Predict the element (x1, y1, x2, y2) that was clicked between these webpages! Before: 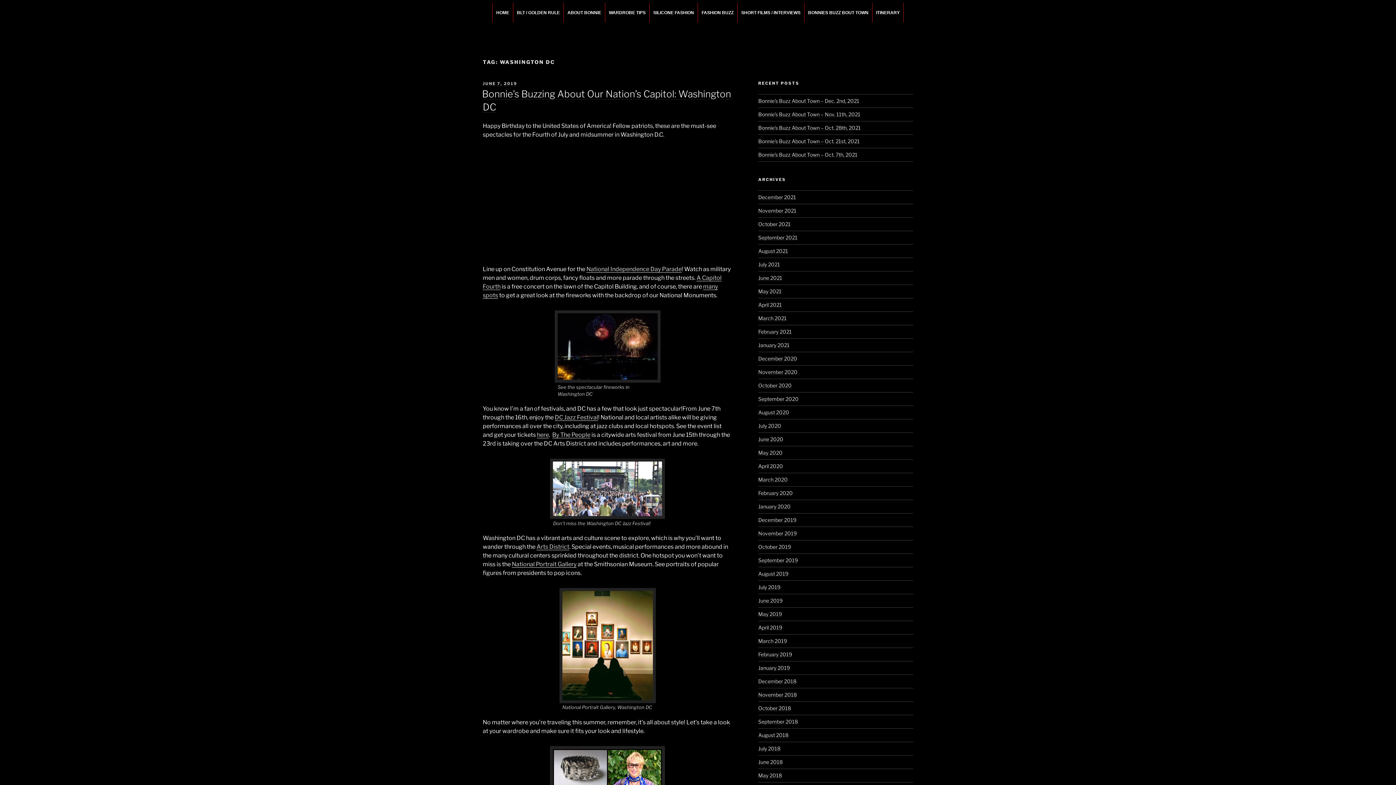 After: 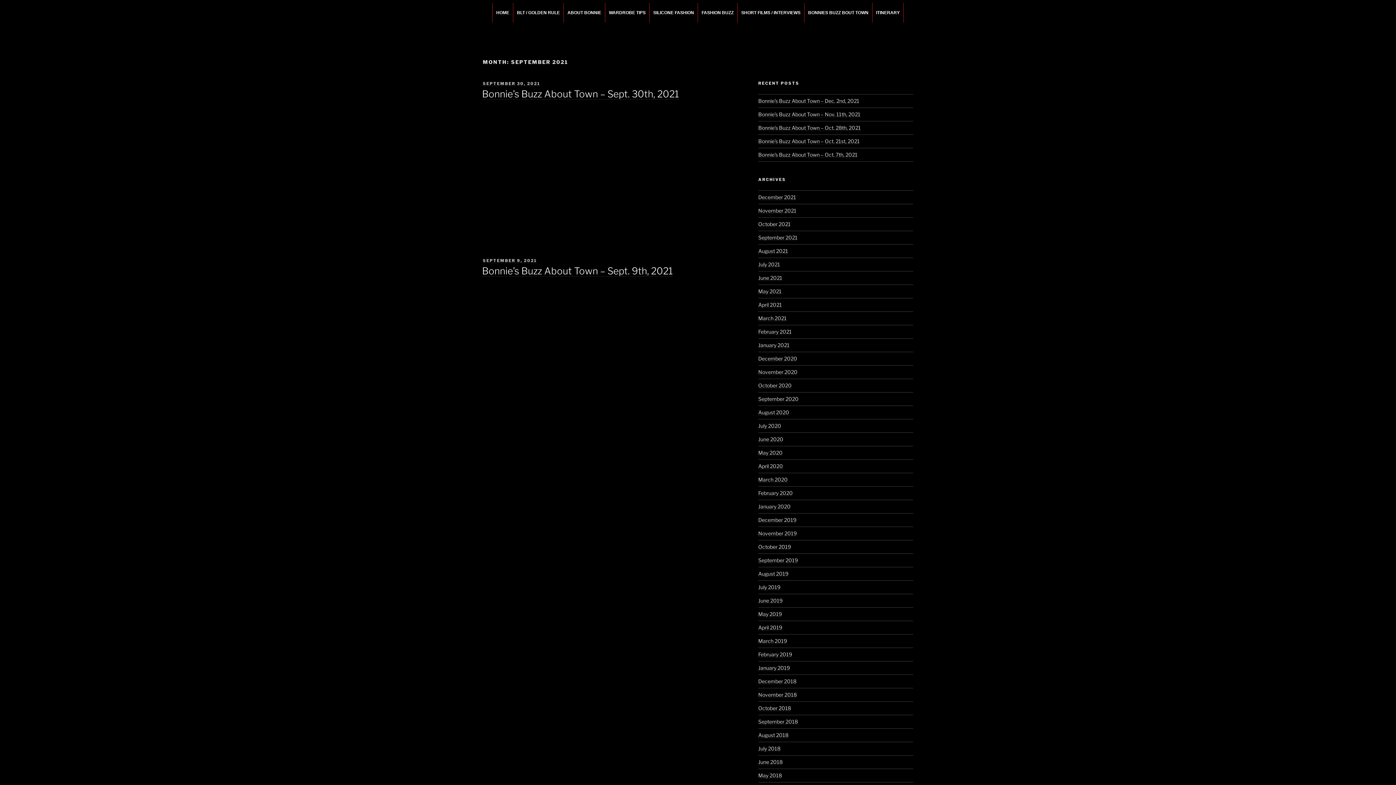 Action: label: September 2021 bbox: (758, 234, 797, 240)